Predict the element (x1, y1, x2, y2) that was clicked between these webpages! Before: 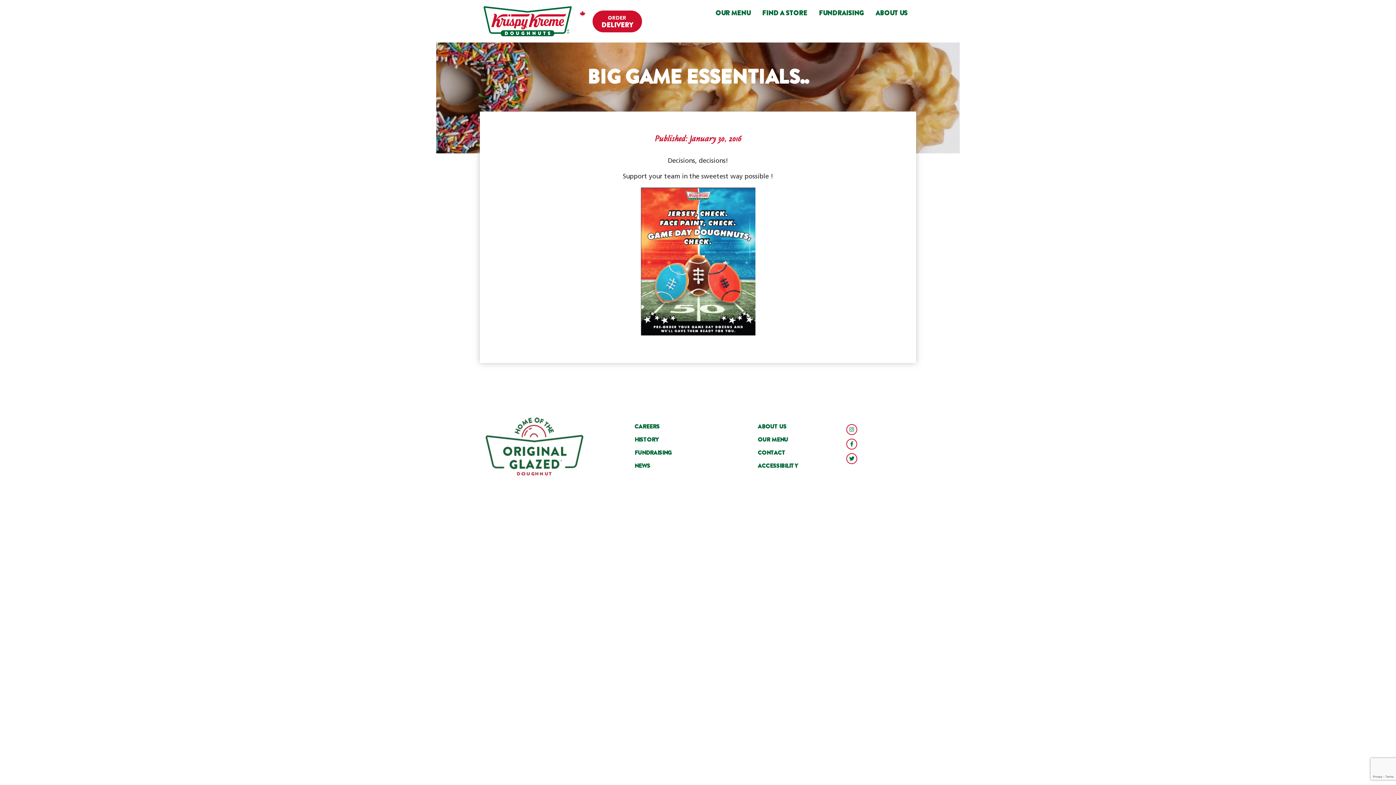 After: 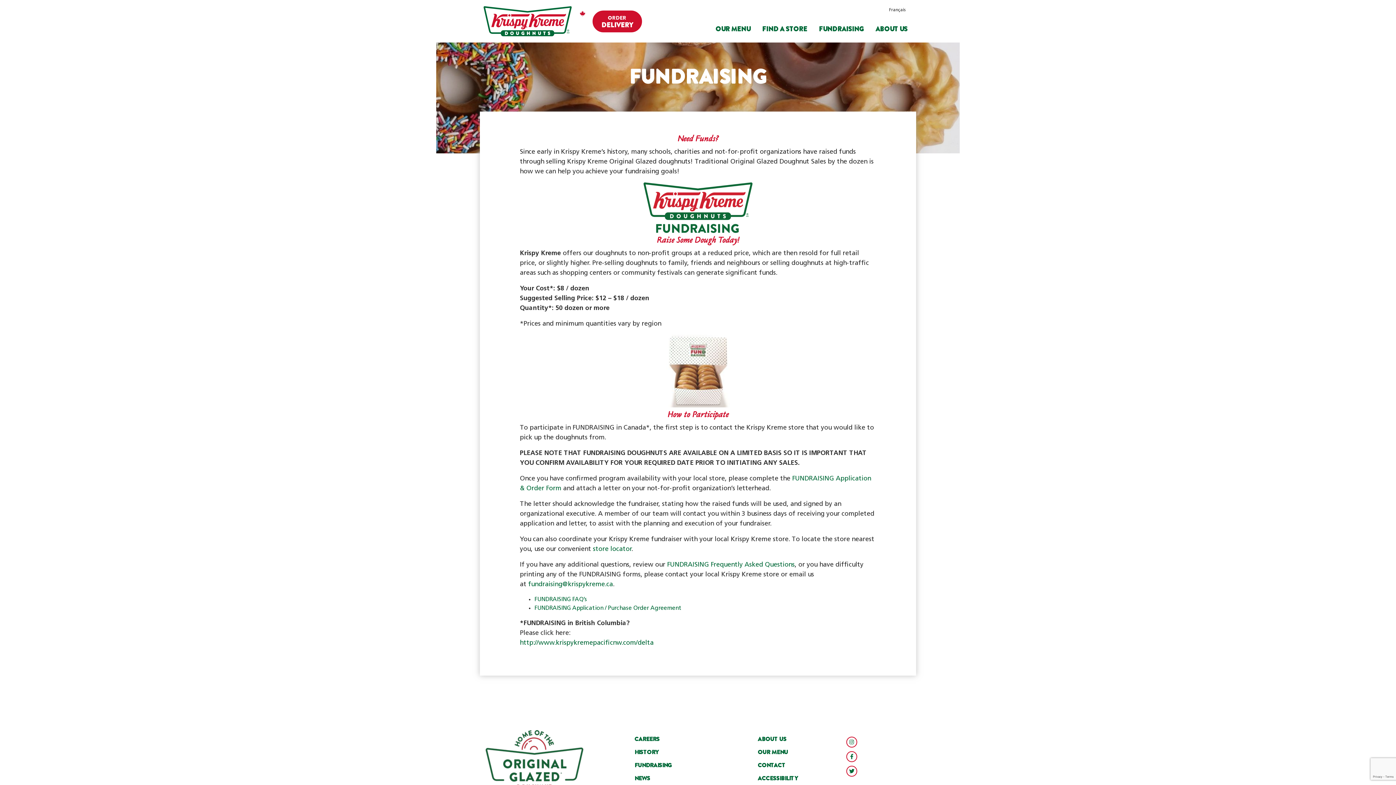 Action: bbox: (813, 5, 870, 21) label: FUNDRAISING